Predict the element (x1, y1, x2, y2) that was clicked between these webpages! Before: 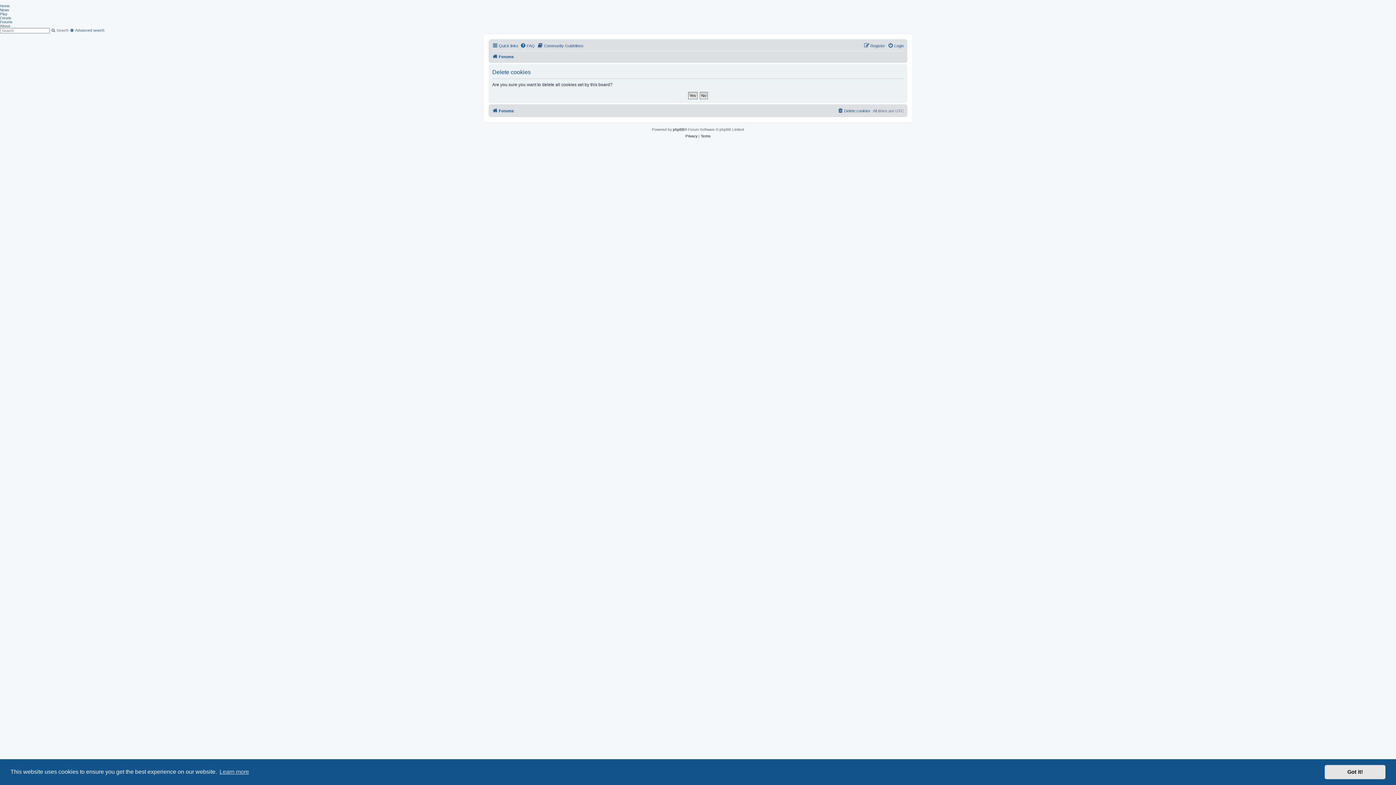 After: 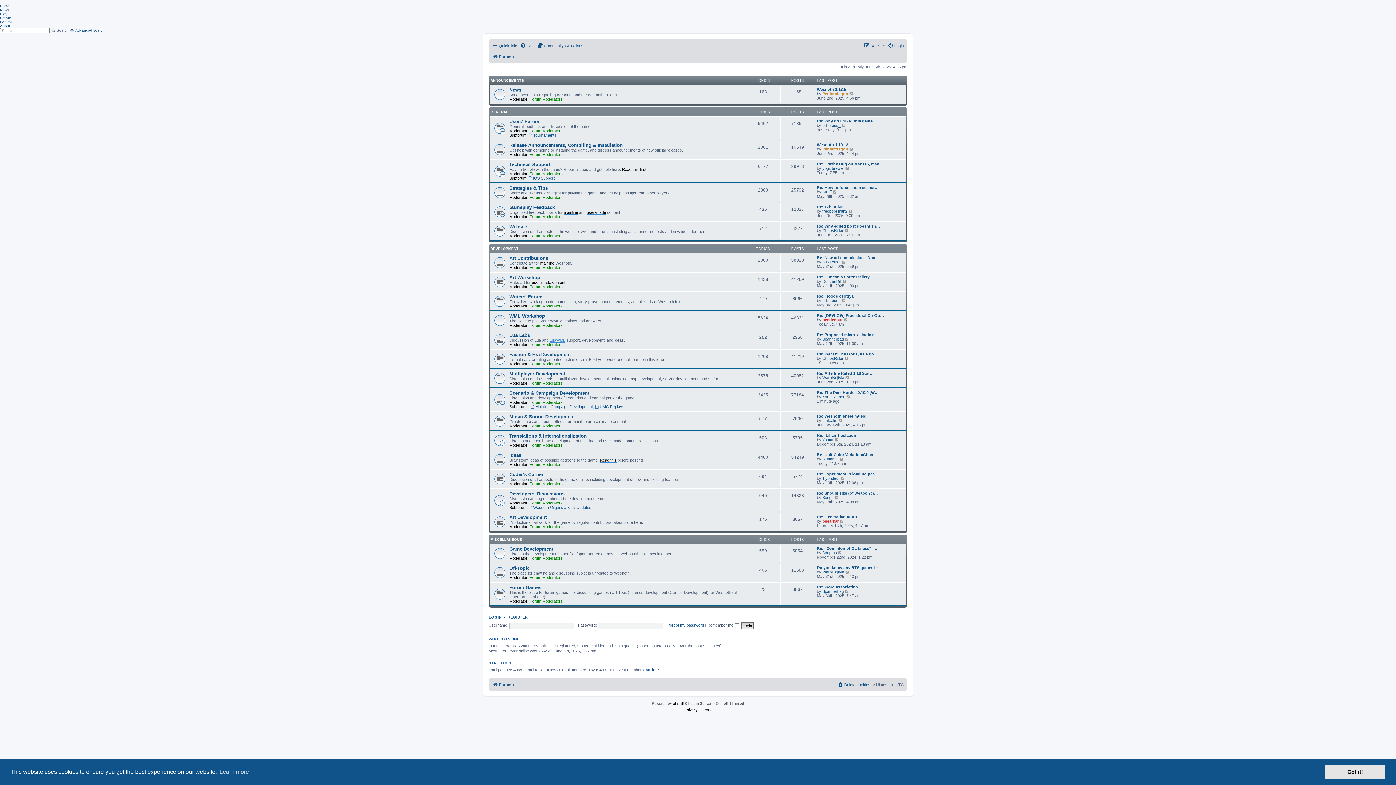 Action: bbox: (492, 52, 513, 61) label: Forums